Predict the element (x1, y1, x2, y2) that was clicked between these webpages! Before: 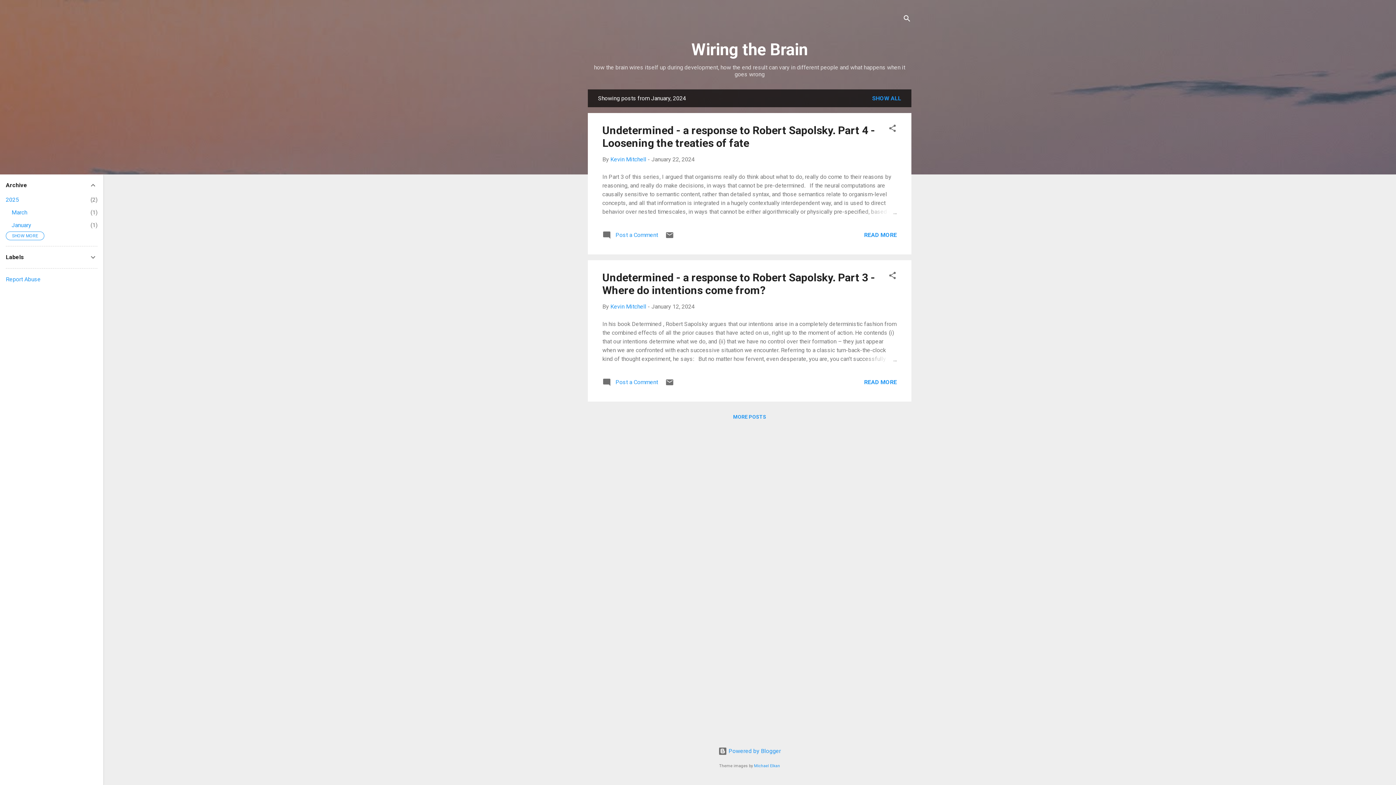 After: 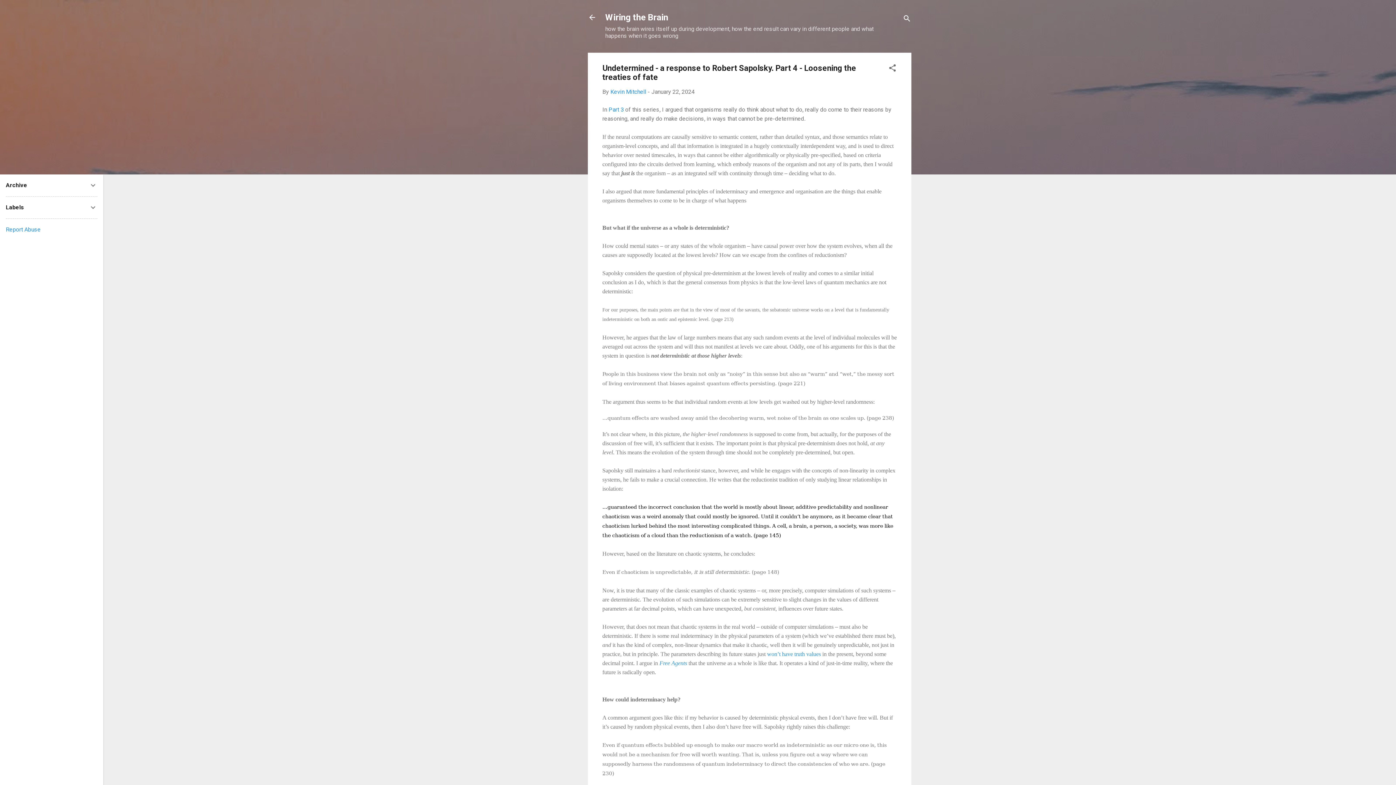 Action: bbox: (862, 207, 897, 216)